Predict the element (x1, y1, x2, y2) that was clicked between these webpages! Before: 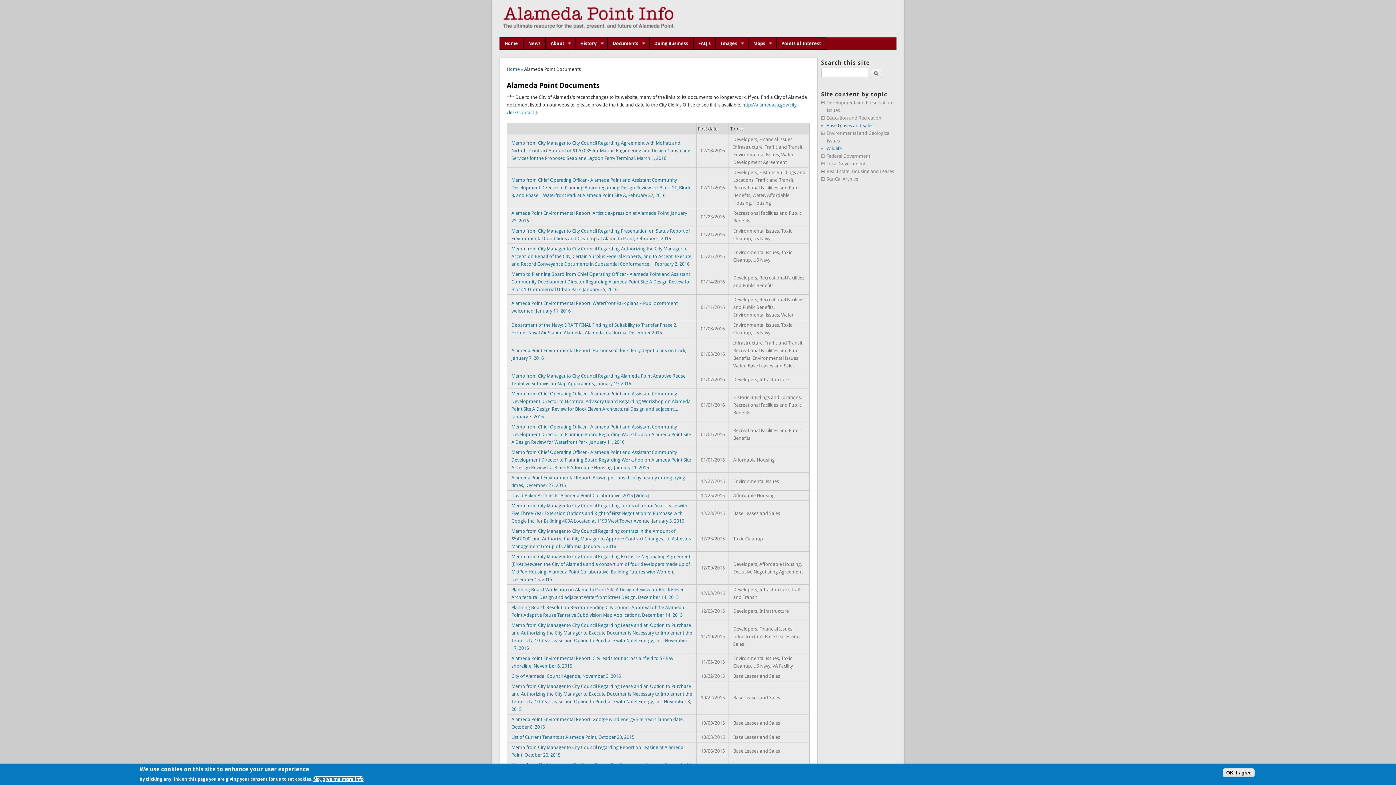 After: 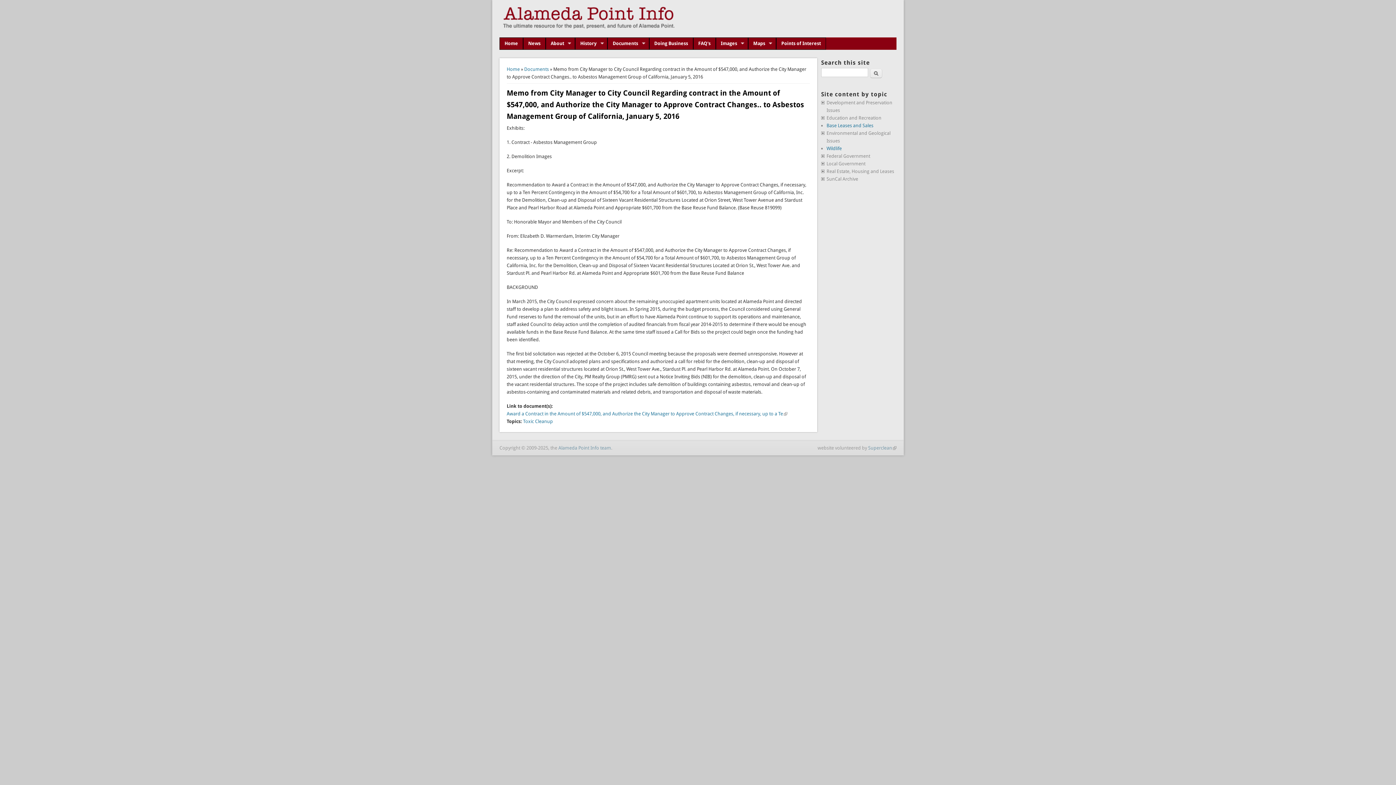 Action: label: Memo from City Manager to City Council Regarding contract in the Amount of $547,000, and Authorize the City Manager to Approve Contract Changes.. to Asbestos Management Group of California, January 5, 2016 bbox: (511, 528, 691, 549)